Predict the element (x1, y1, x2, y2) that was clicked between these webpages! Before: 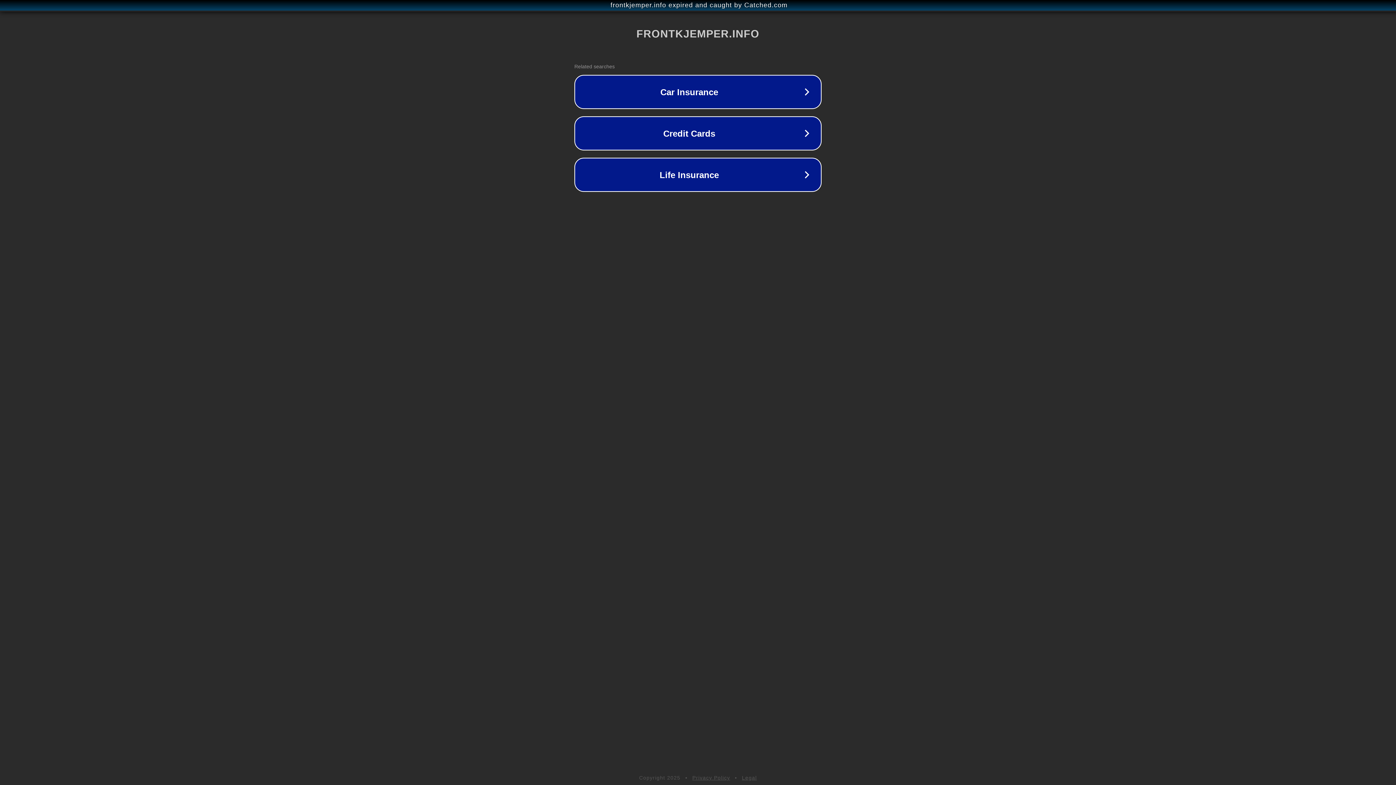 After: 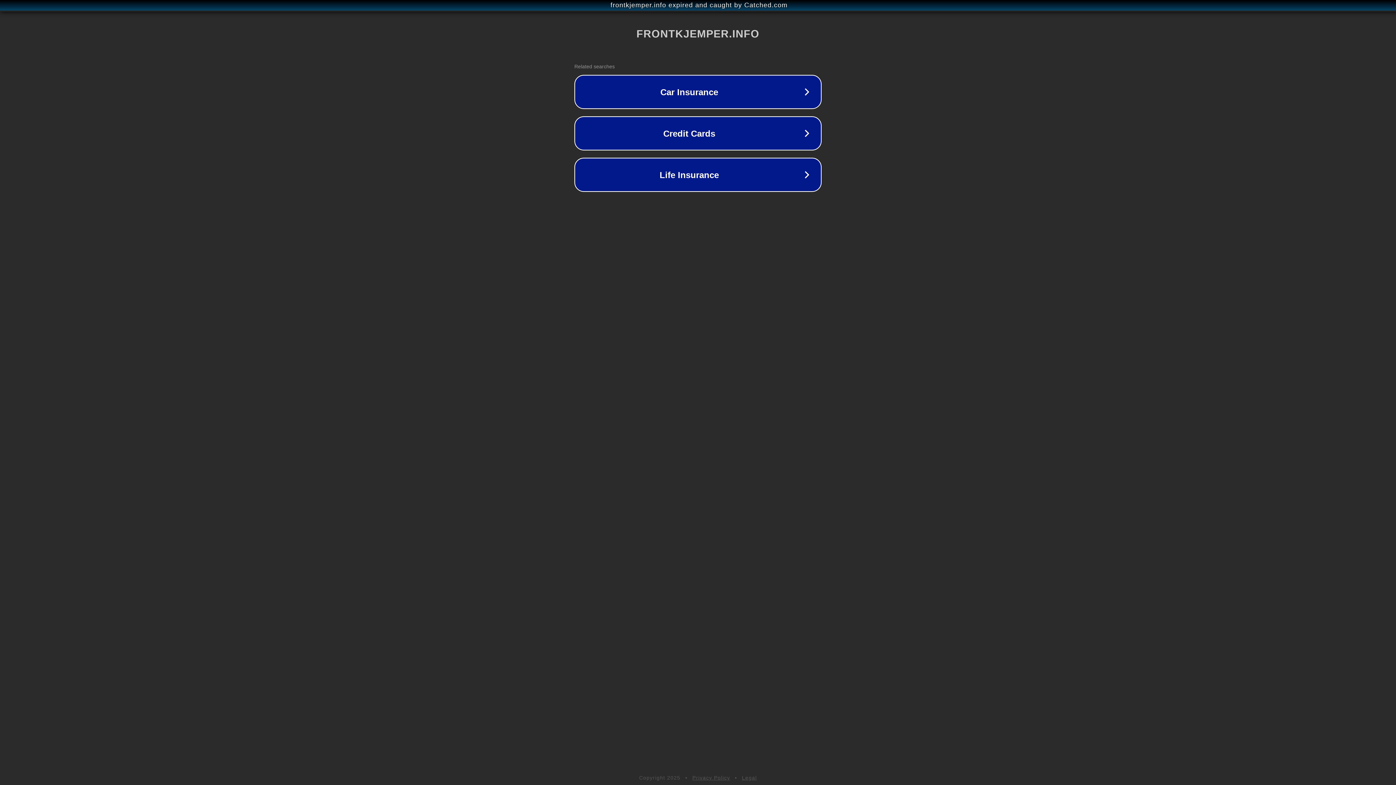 Action: label: Privacy Policy bbox: (692, 775, 730, 781)